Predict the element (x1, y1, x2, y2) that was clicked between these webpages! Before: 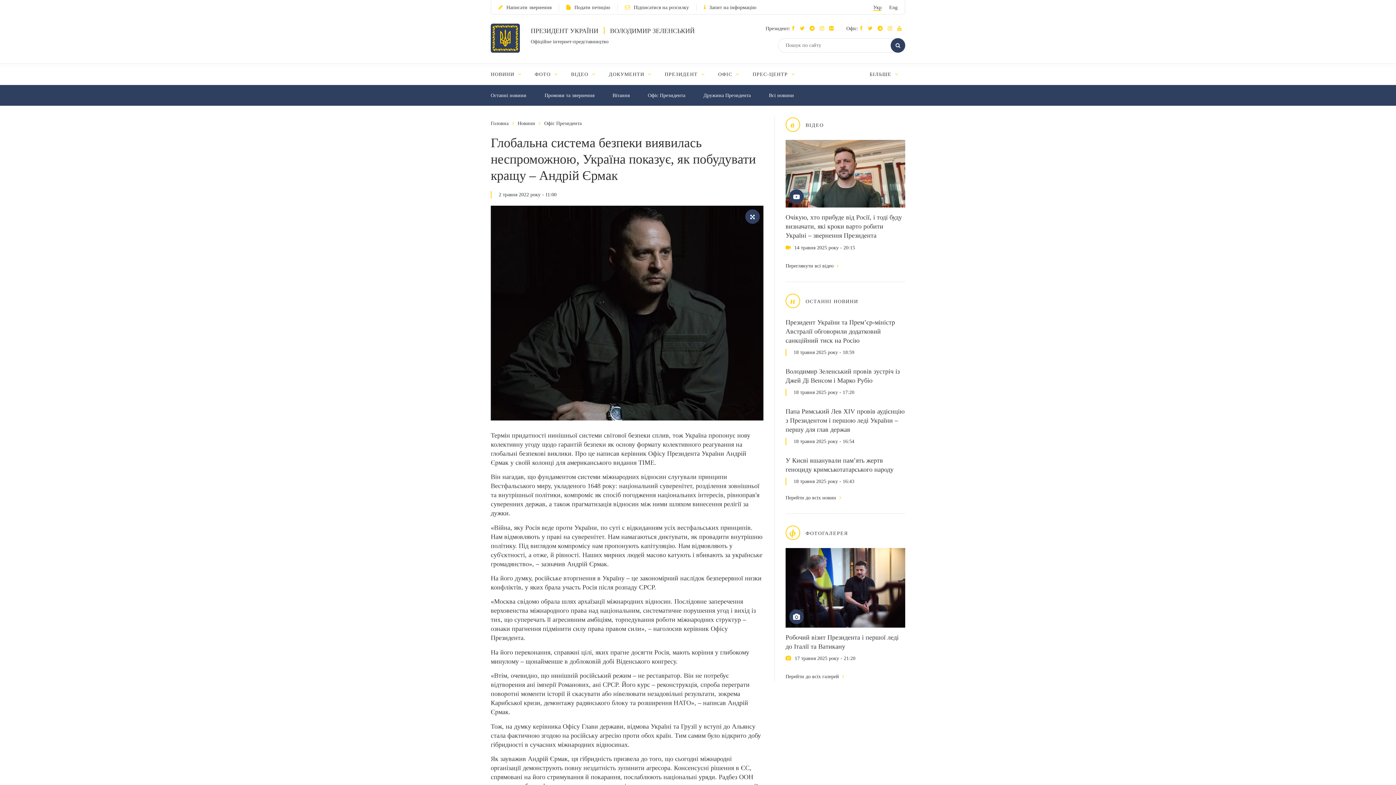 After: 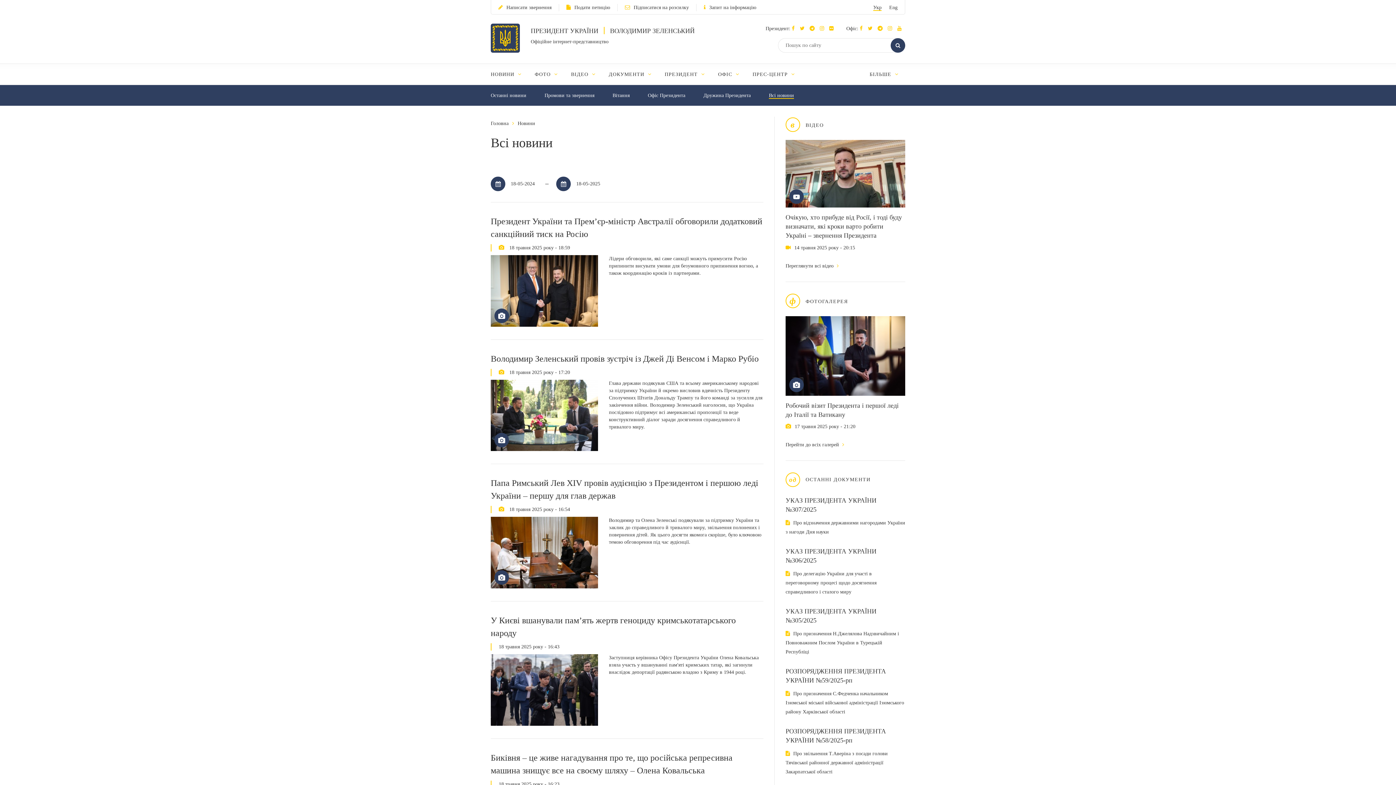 Action: label: Новини bbox: (517, 120, 535, 126)